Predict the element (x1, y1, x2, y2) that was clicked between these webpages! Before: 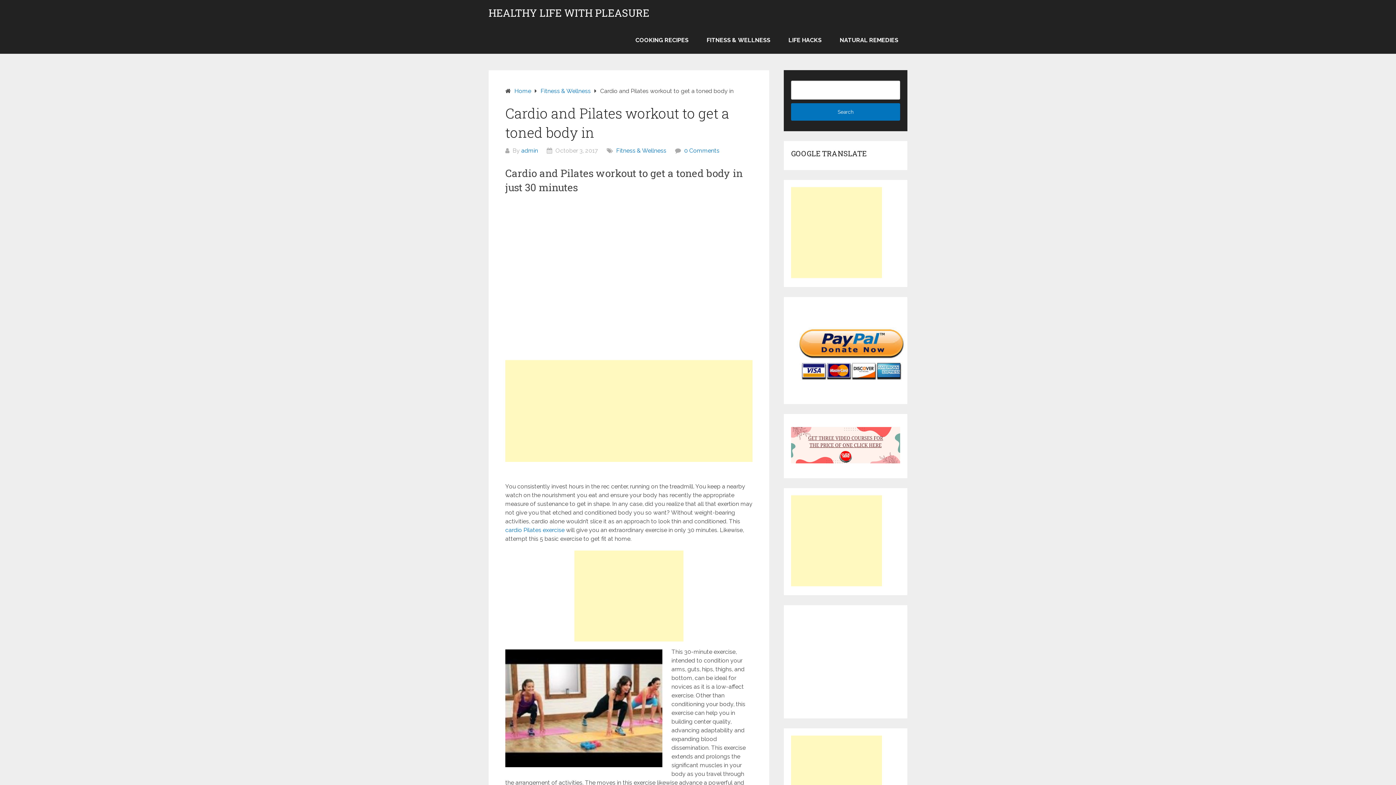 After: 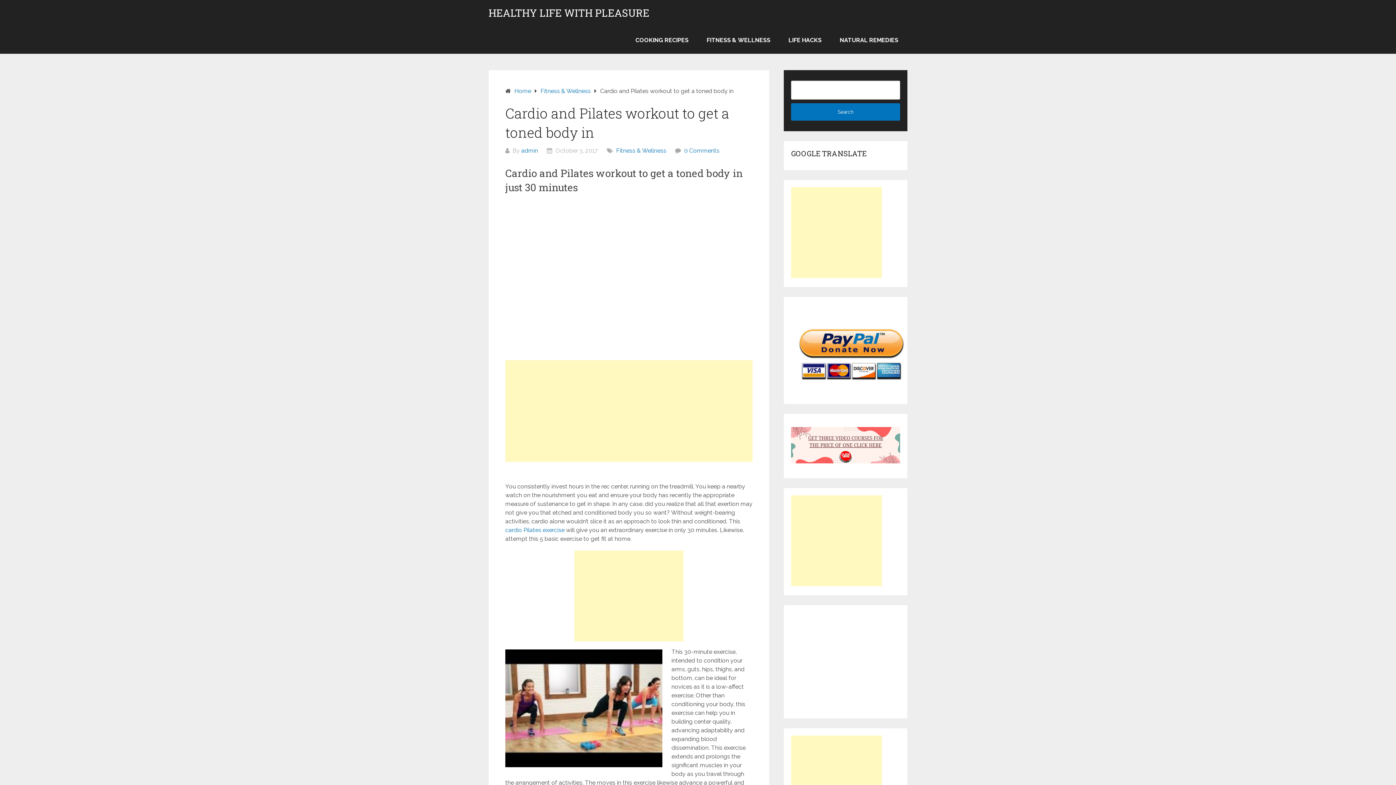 Action: label: cardio Pilates exercise bbox: (505, 526, 564, 533)